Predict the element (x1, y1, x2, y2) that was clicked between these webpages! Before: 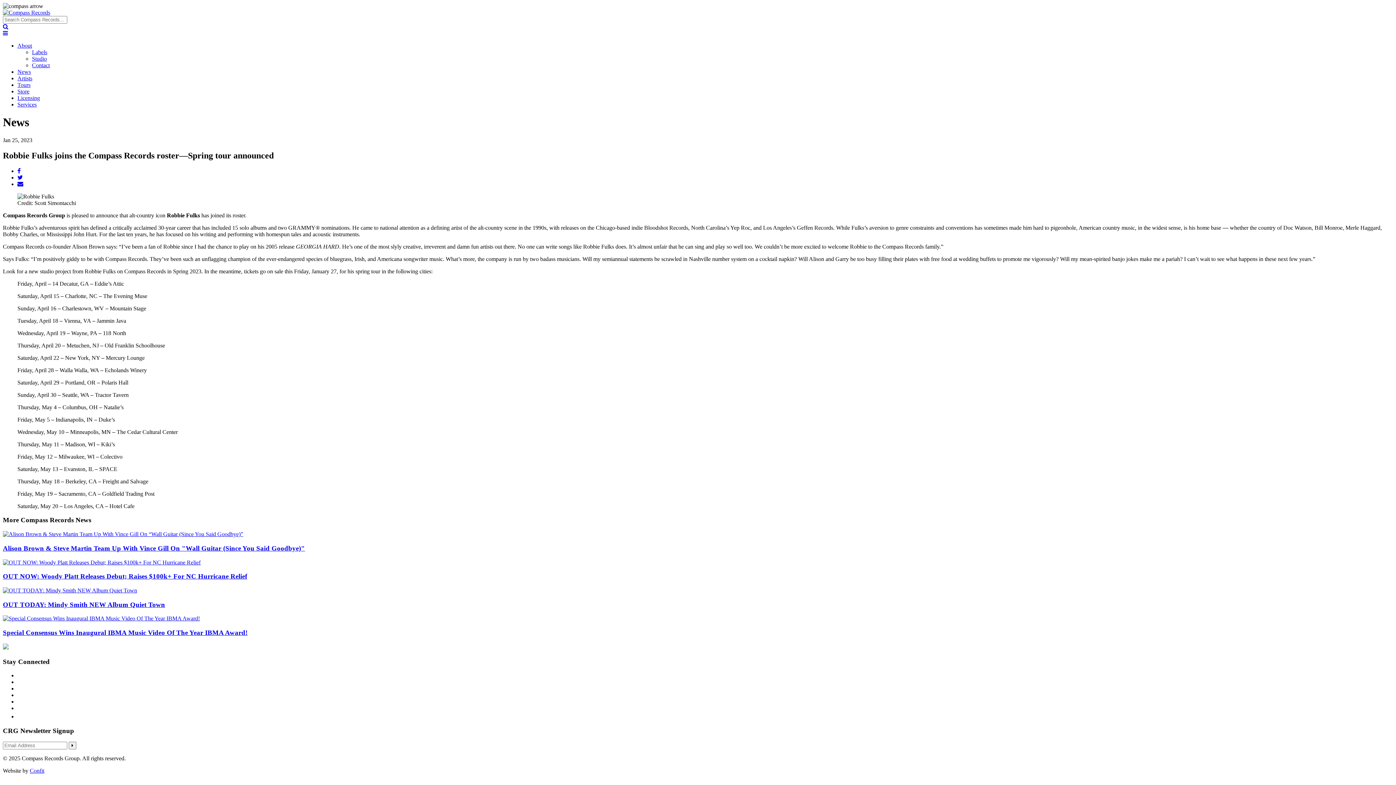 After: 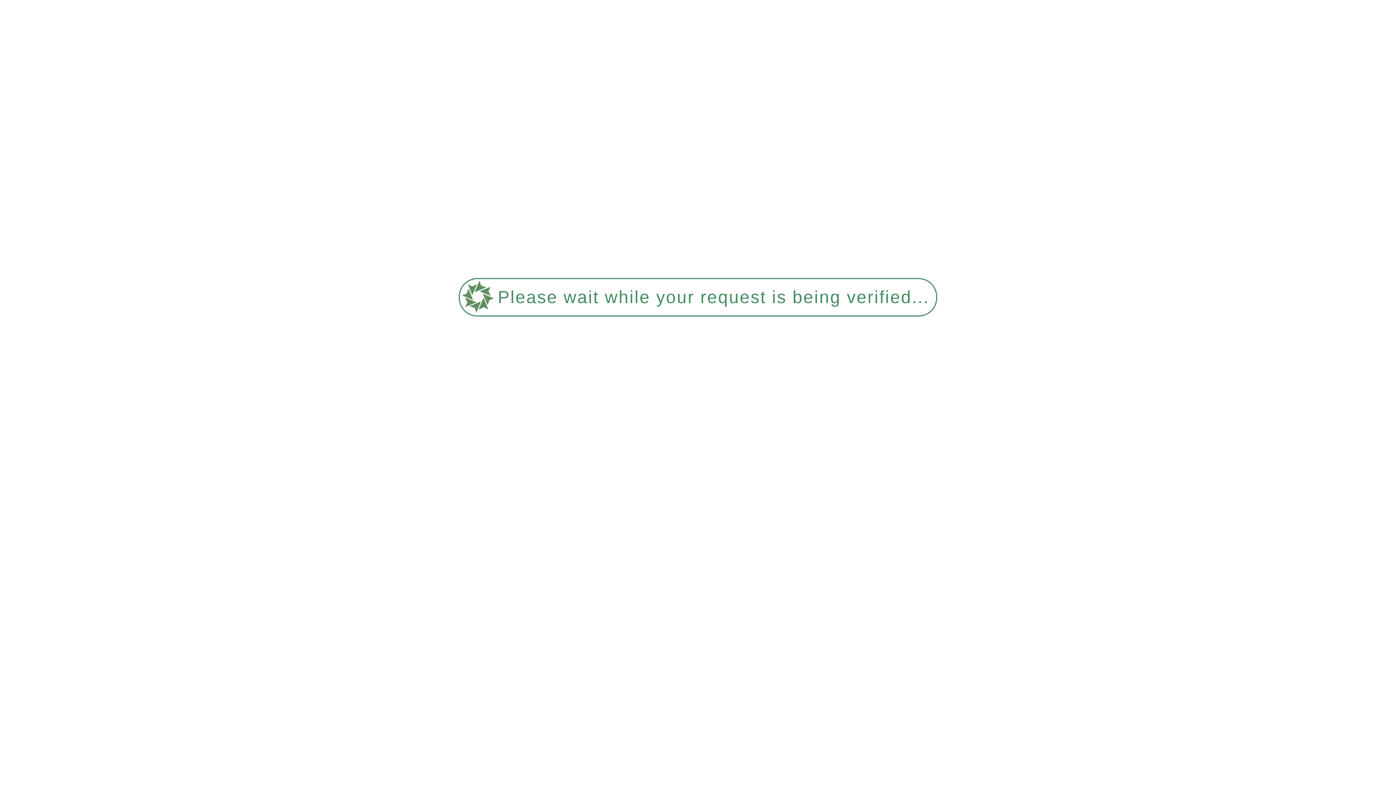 Action: label: Labels bbox: (32, 49, 47, 55)